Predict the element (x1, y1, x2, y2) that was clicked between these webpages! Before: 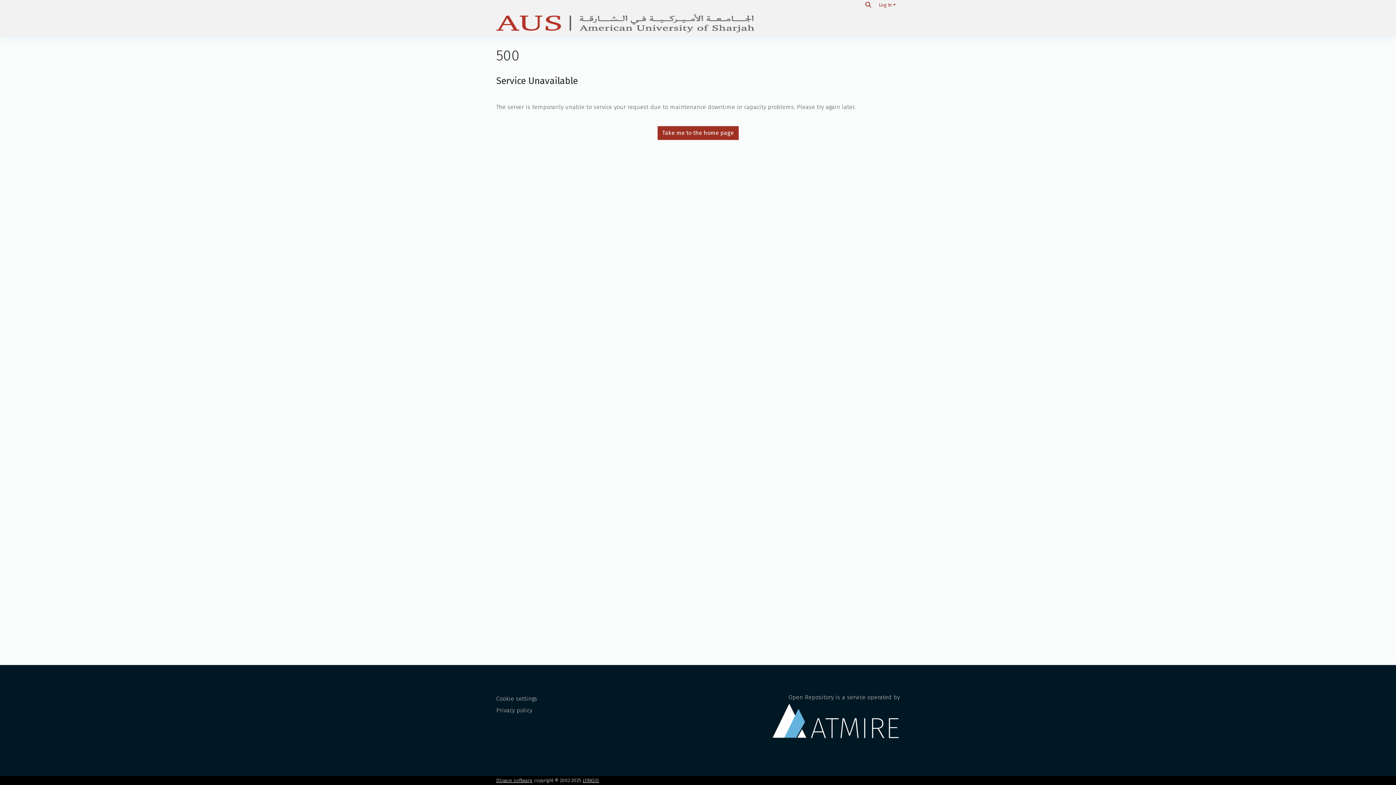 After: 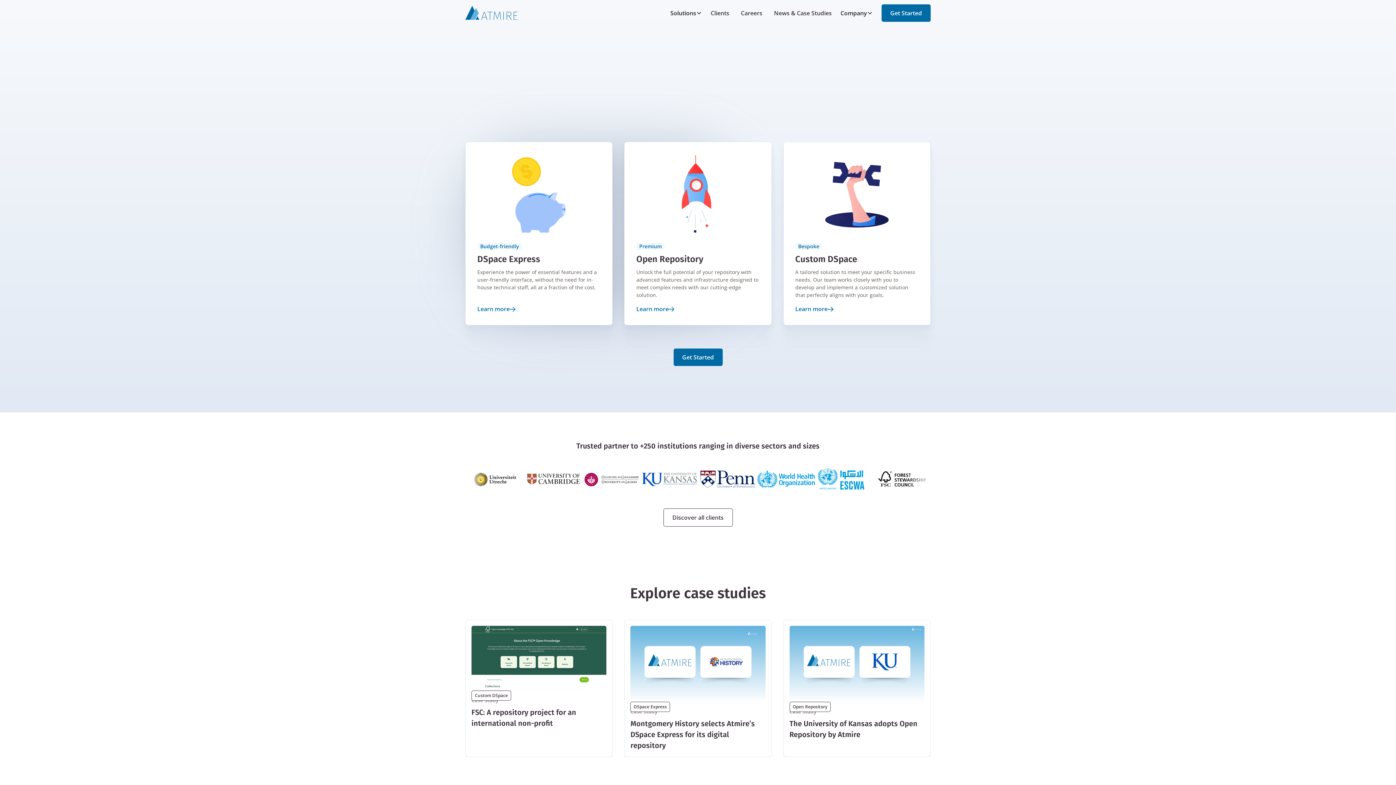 Action: label: Open Repository is a service operated by bbox: (772, 694, 900, 748)